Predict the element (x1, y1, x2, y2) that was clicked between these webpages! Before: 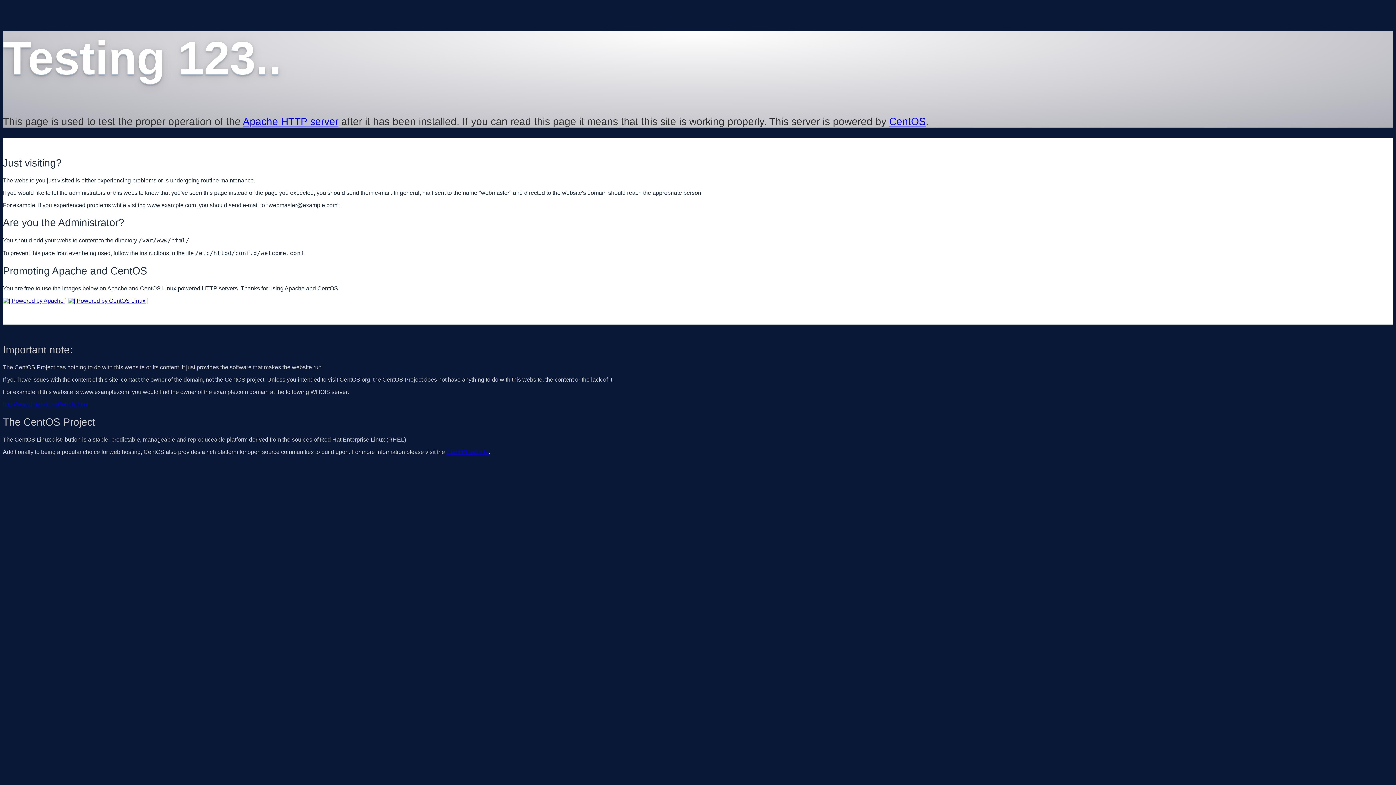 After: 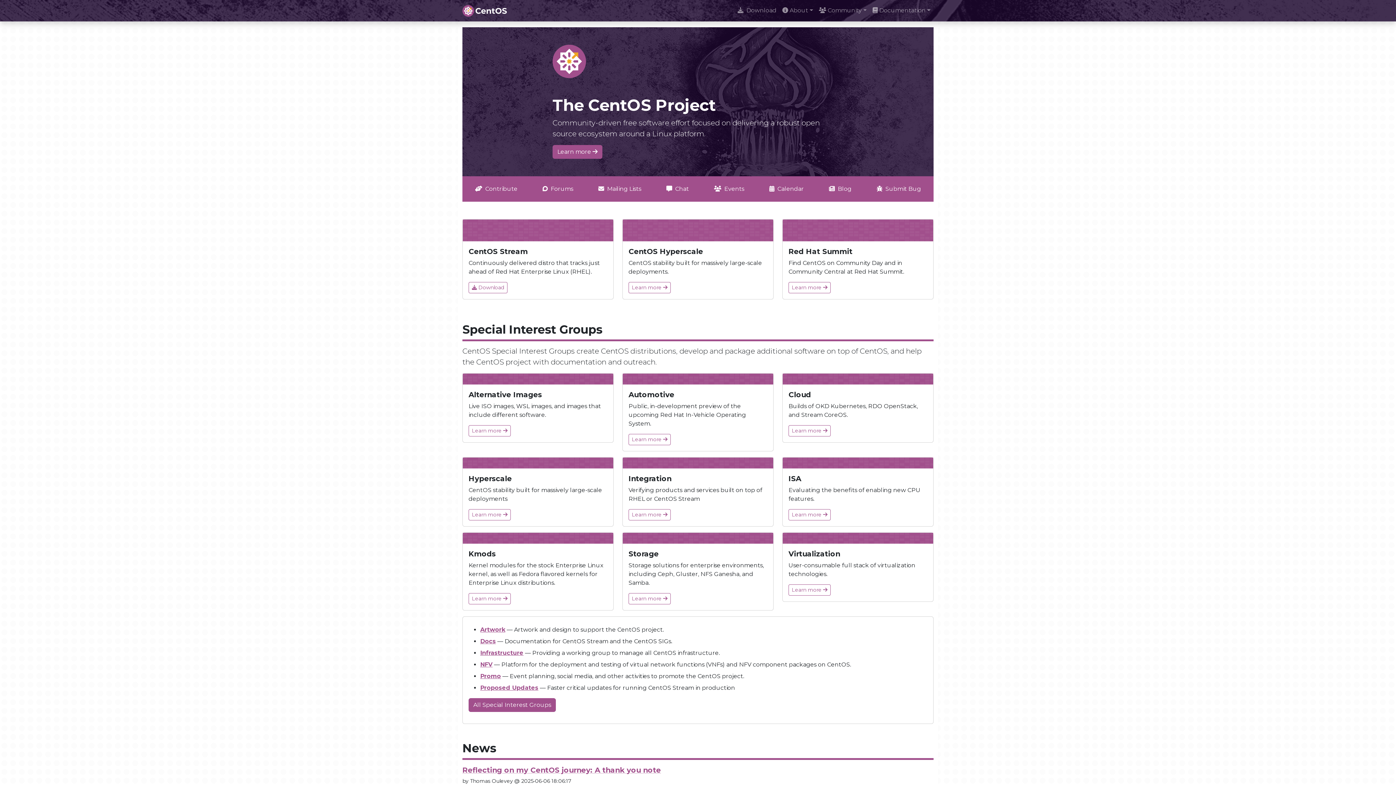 Action: label: CentOS bbox: (889, 115, 926, 127)